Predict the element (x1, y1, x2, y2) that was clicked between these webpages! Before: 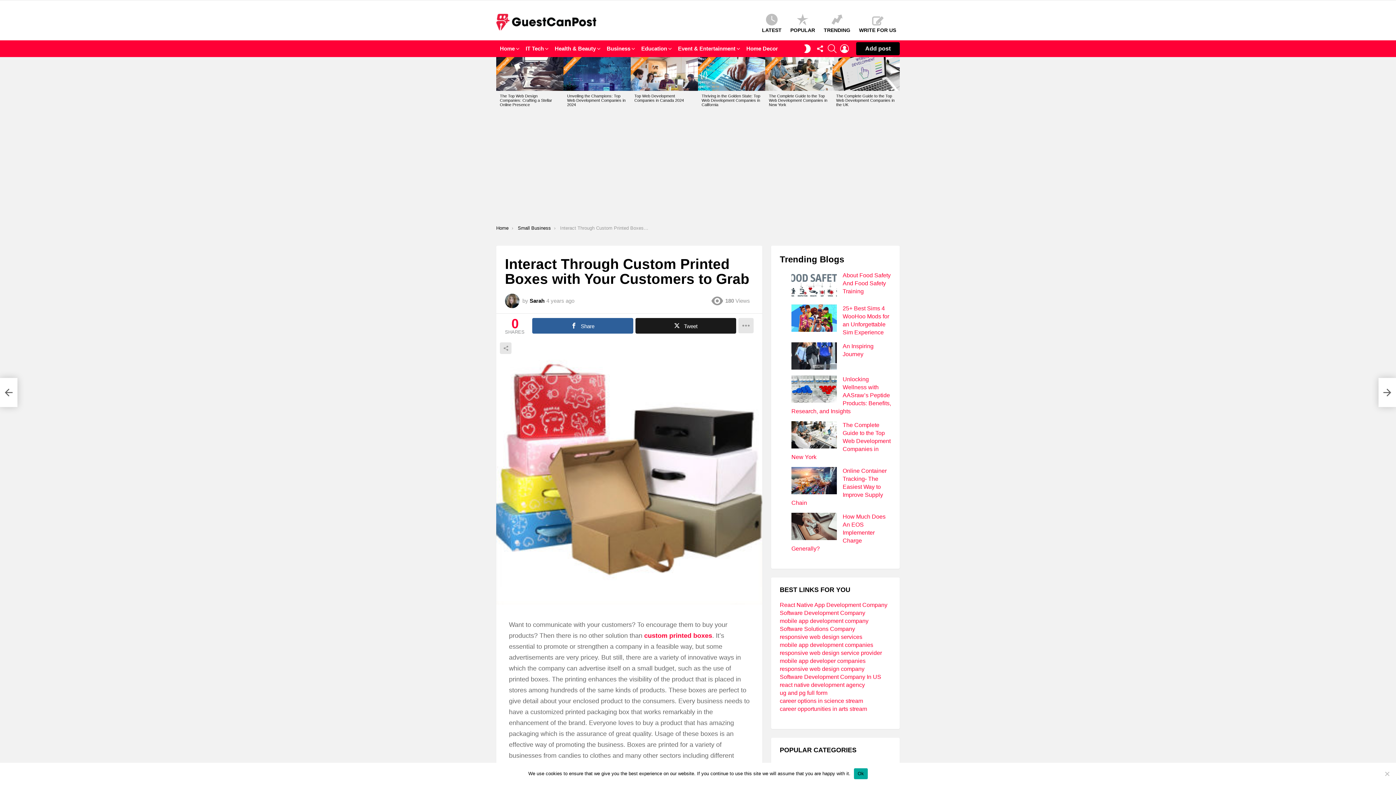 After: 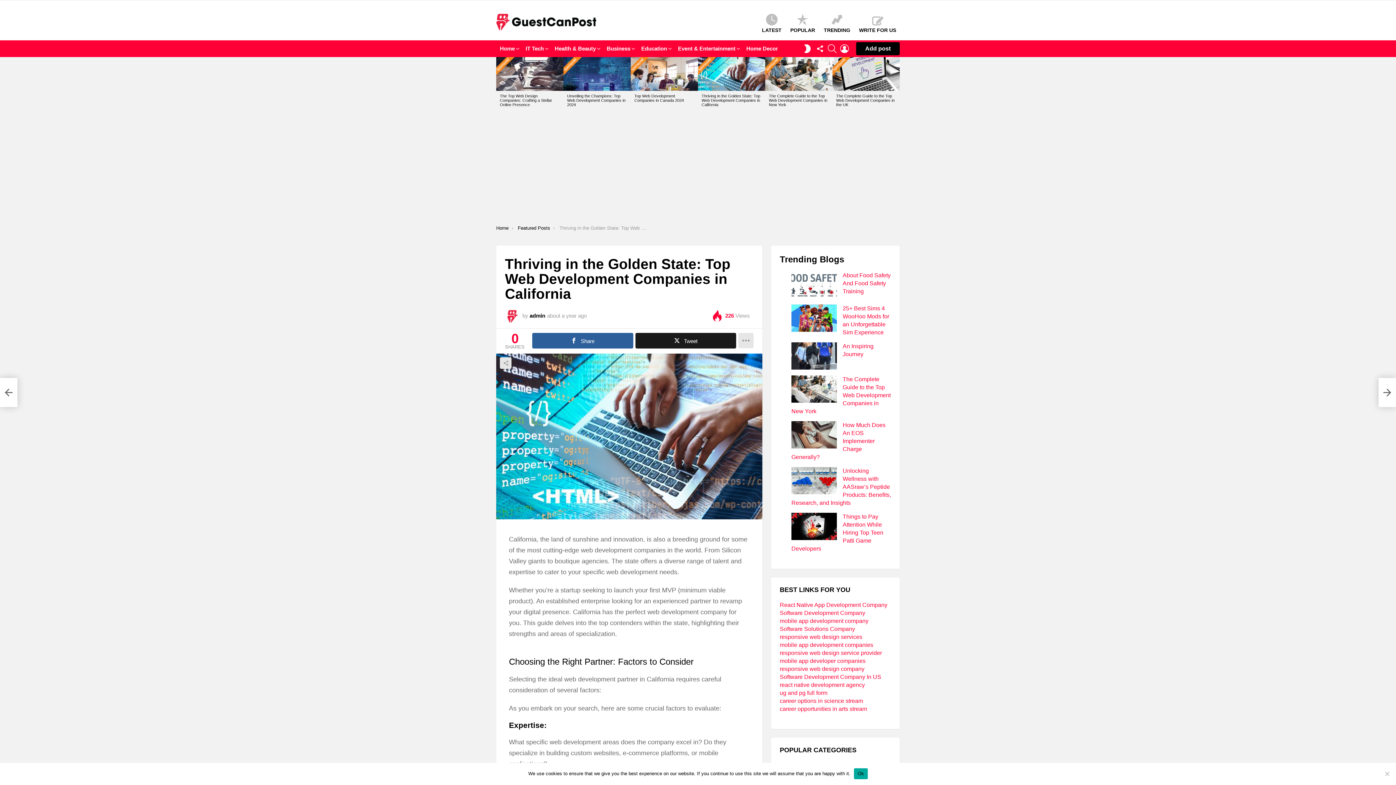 Action: bbox: (698, 57, 765, 90)